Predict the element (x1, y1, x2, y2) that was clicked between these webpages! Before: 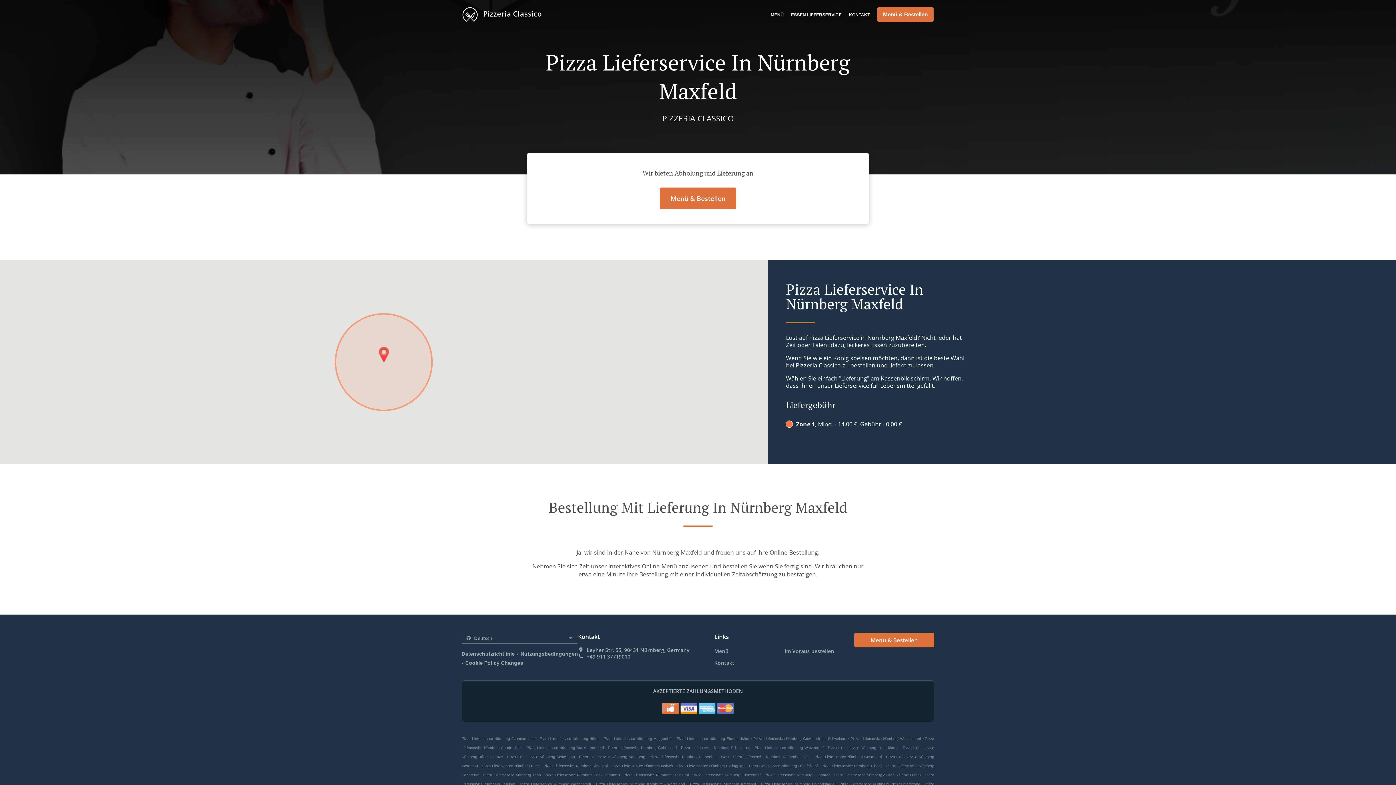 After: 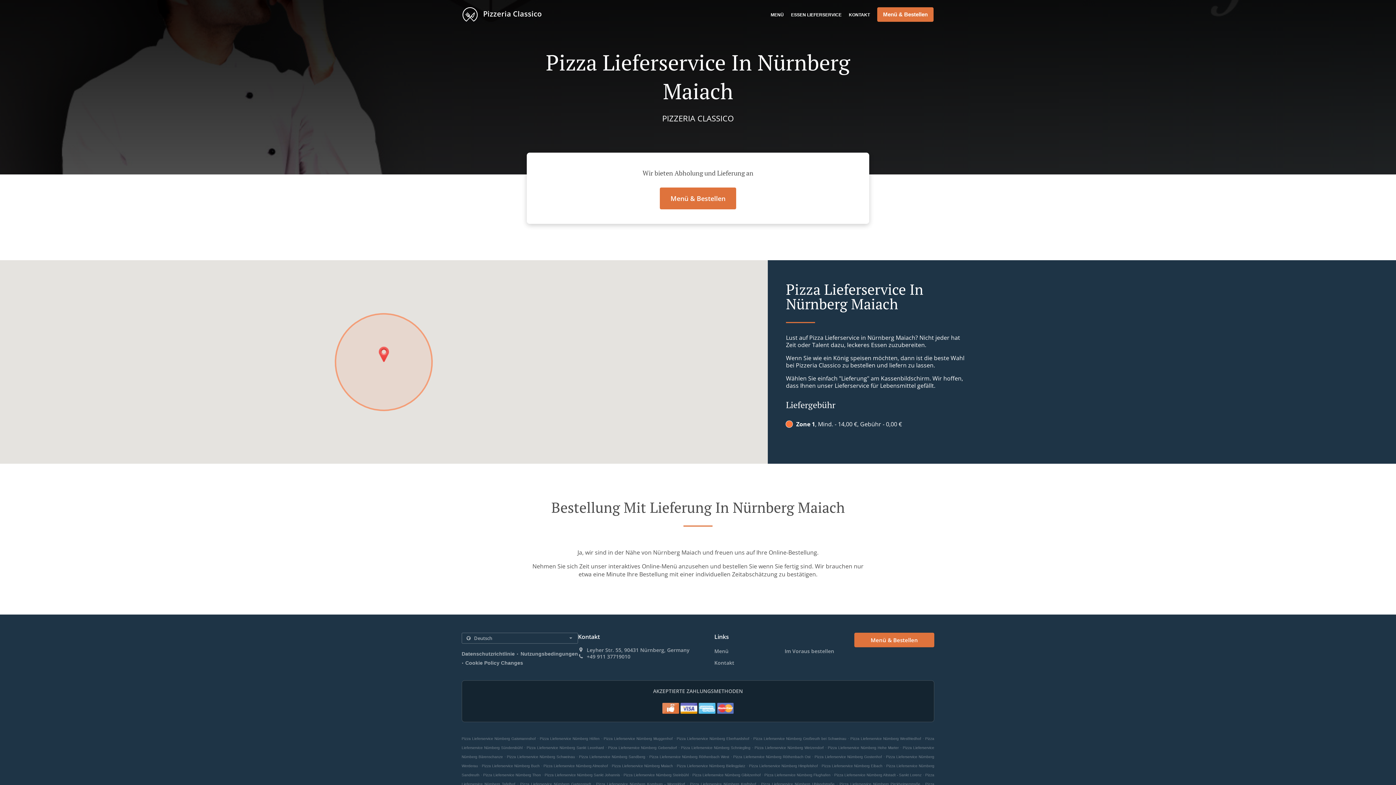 Action: label: Pizza Lieferservice Nürnberg Maiach bbox: (611, 764, 673, 768)